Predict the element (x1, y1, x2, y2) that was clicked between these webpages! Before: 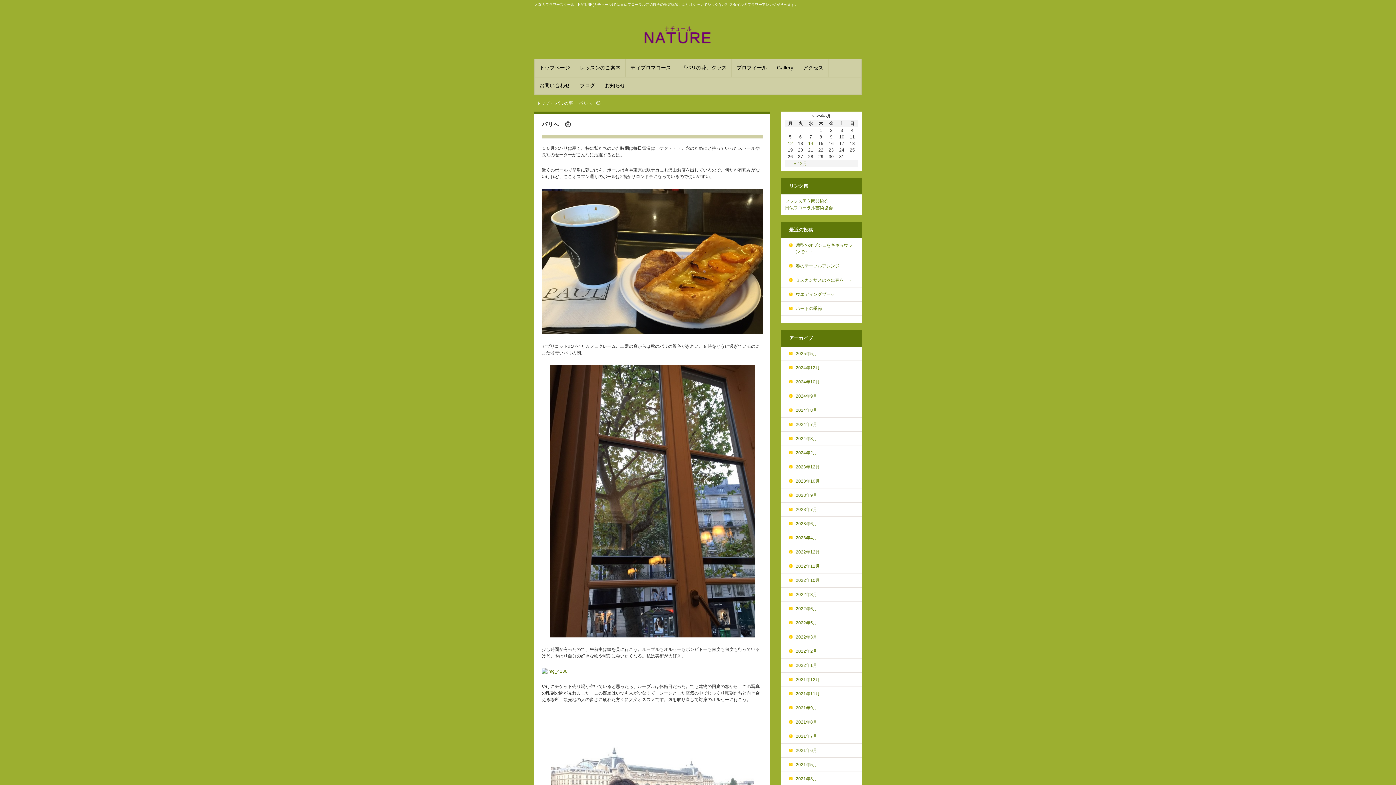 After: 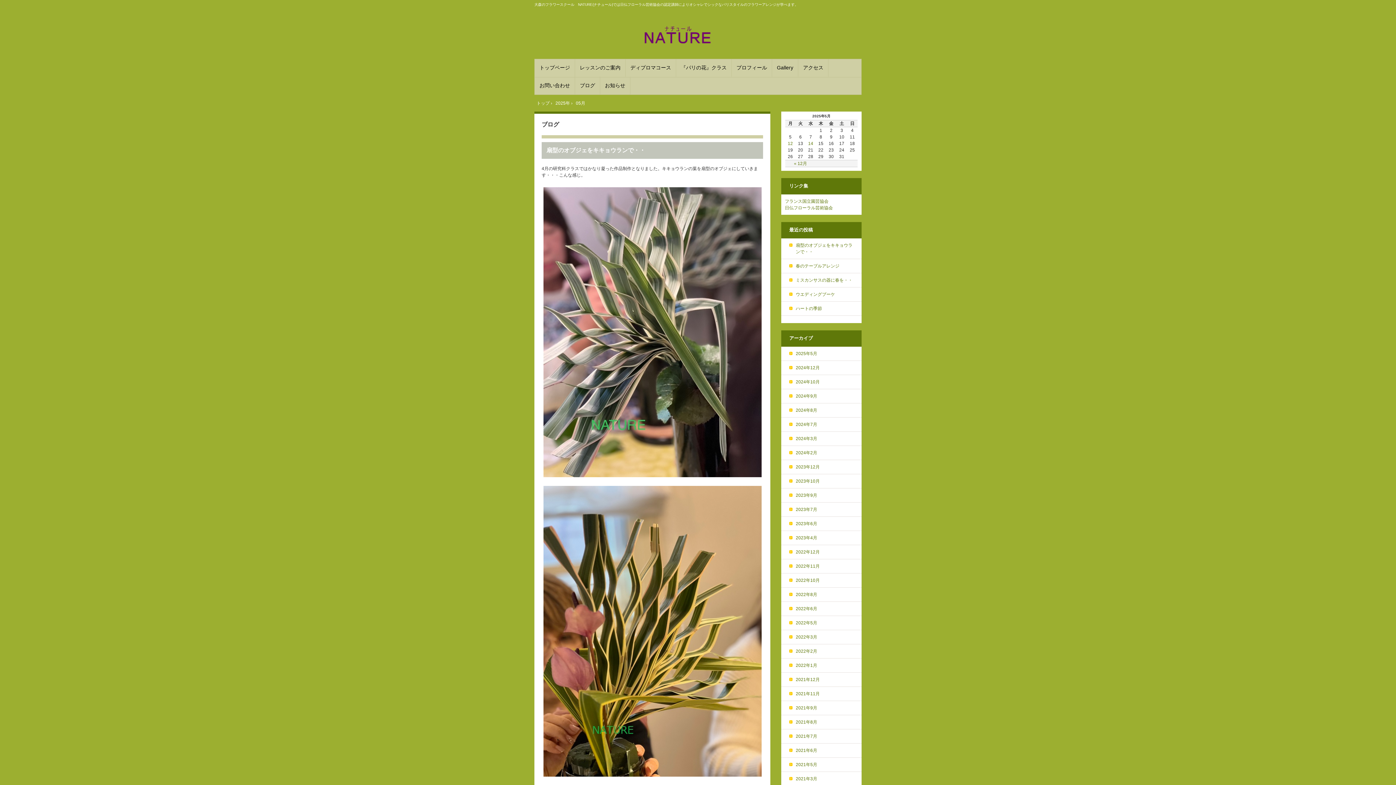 Action: label: 2025年5月 bbox: (796, 351, 817, 356)